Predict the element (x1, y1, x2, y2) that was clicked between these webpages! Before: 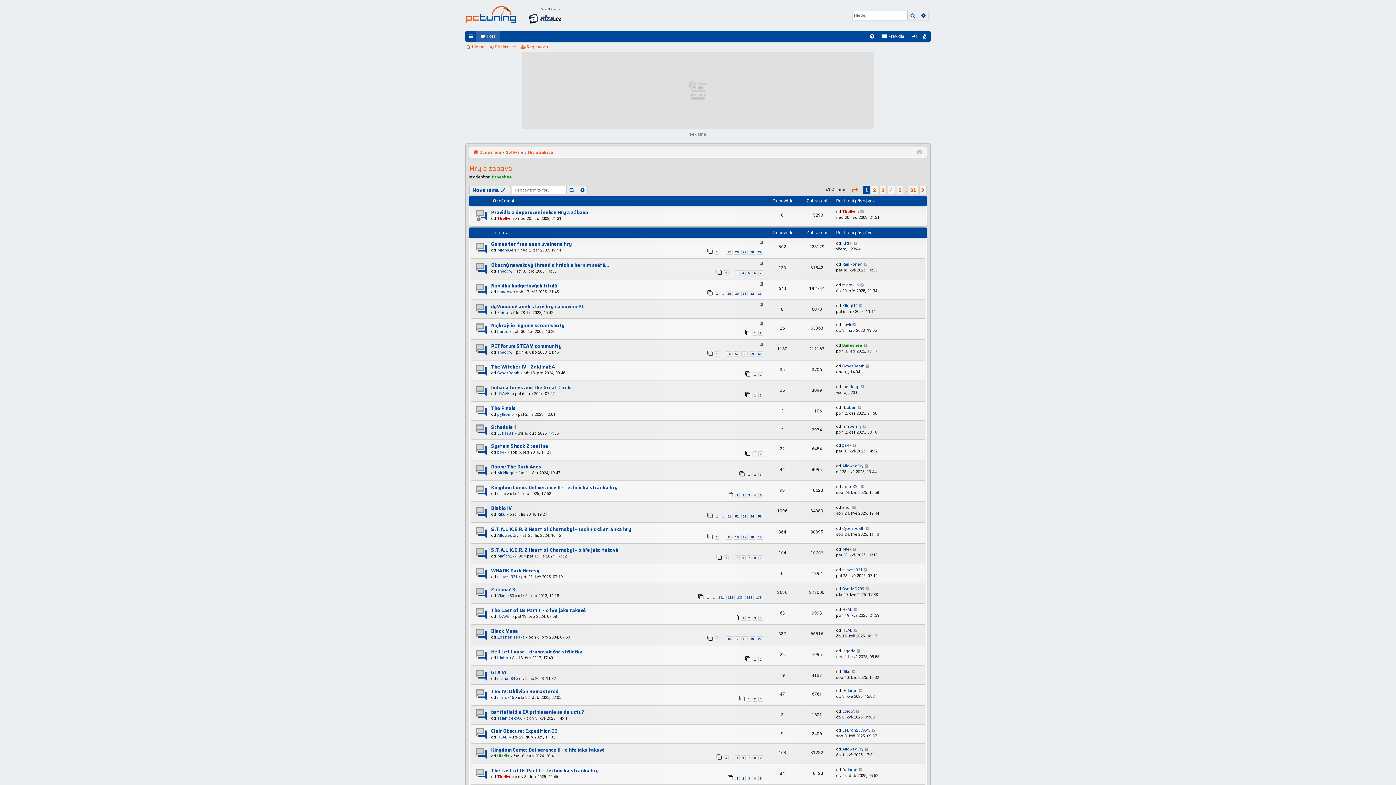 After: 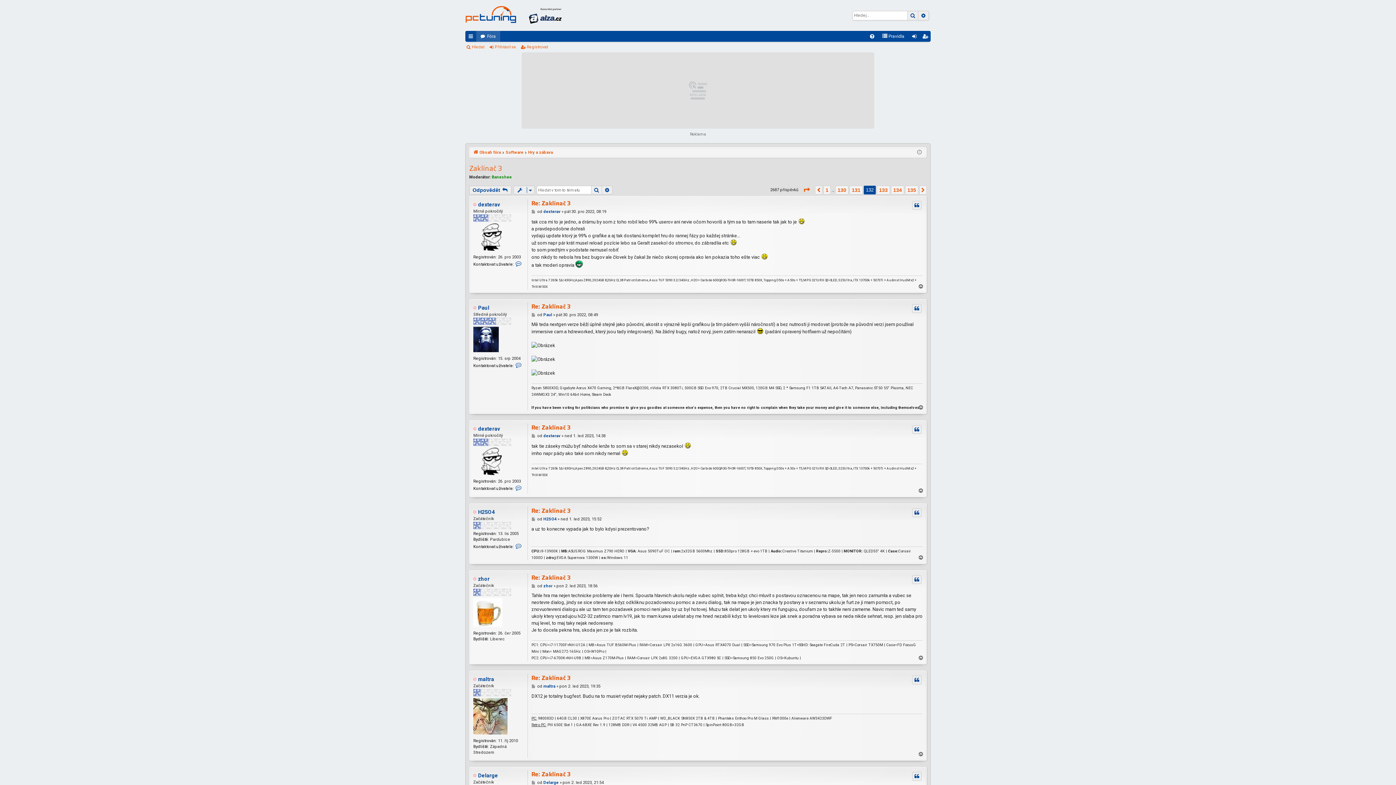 Action: bbox: (726, 595, 734, 600) label: 132